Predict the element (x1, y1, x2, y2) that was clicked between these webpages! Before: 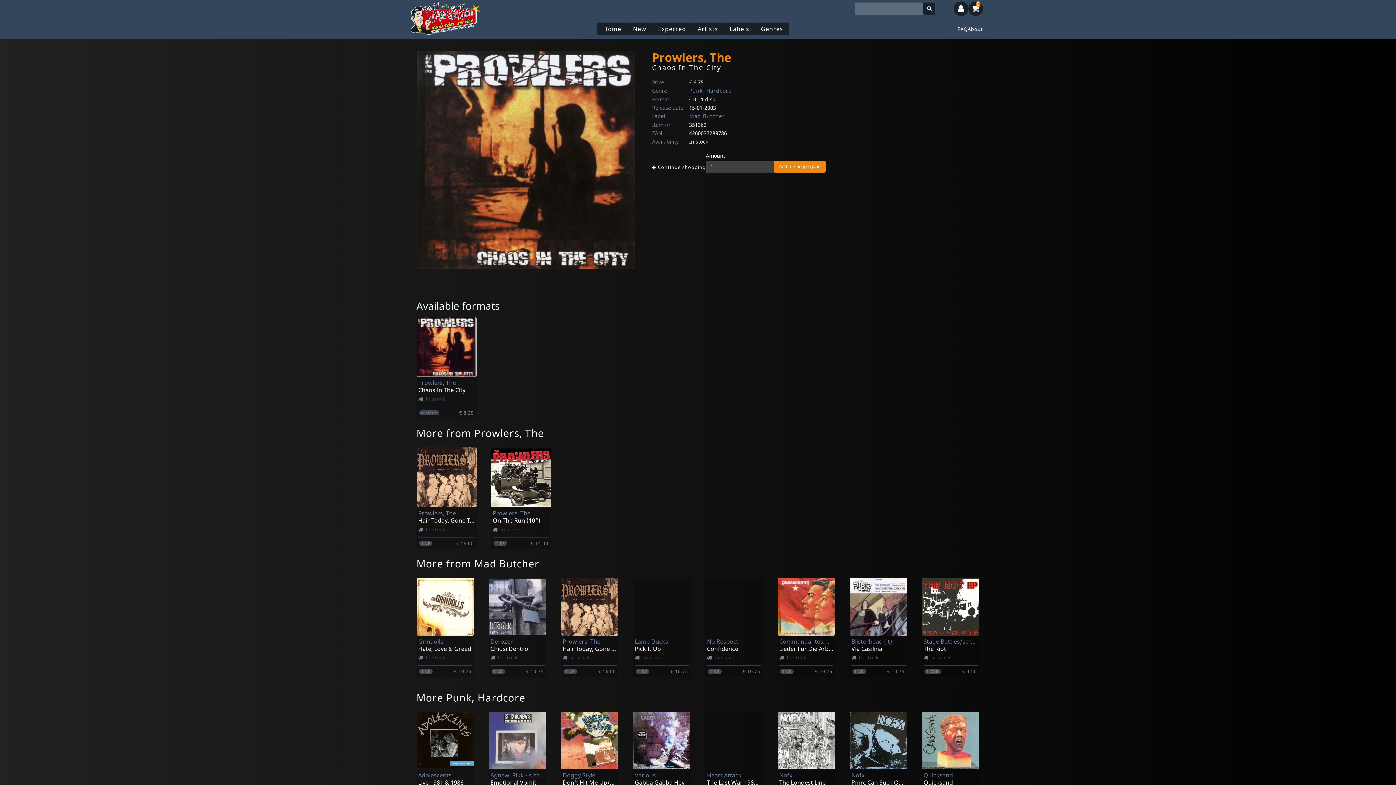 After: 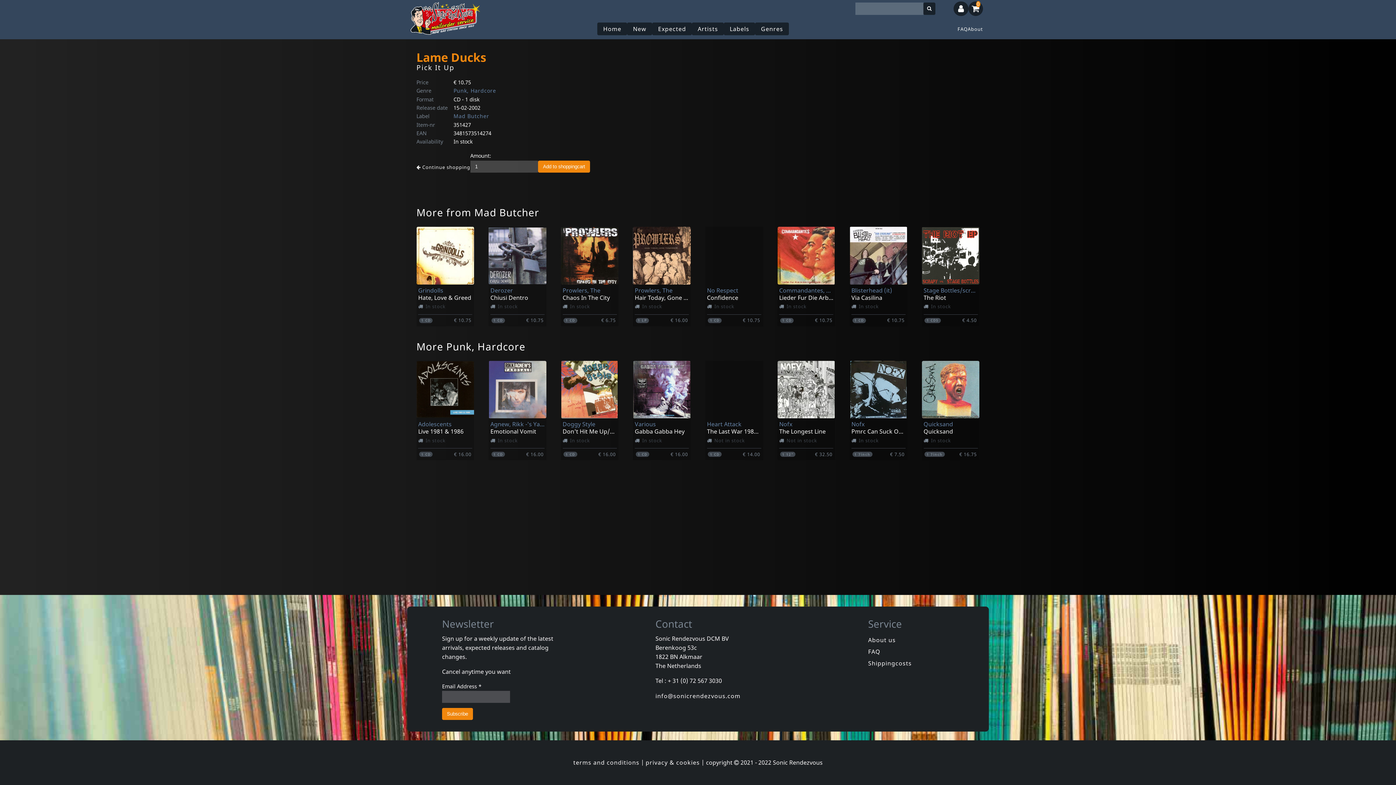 Action: label: Lame Ducks
Pick It Up
In stock
1 CD
€ 10.75 bbox: (634, 638, 689, 677)